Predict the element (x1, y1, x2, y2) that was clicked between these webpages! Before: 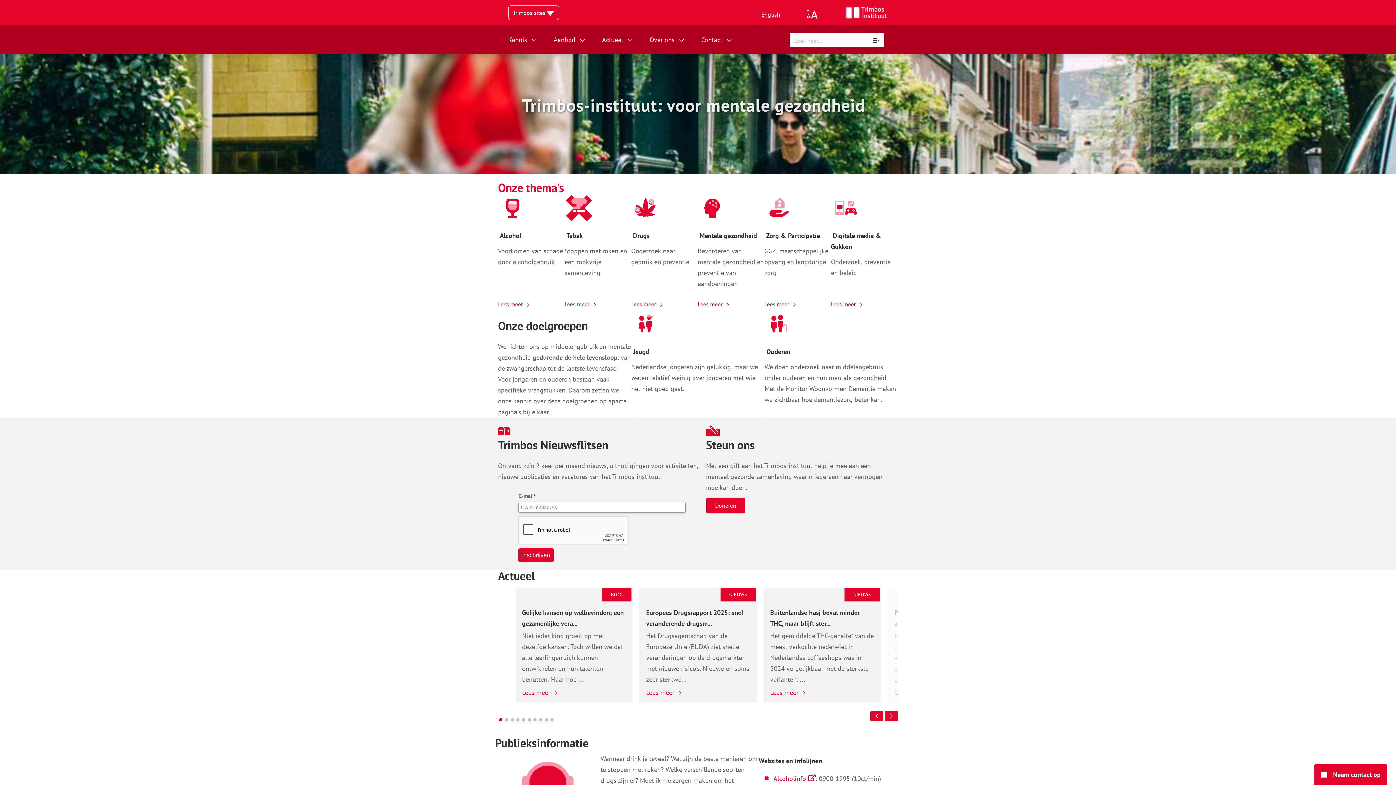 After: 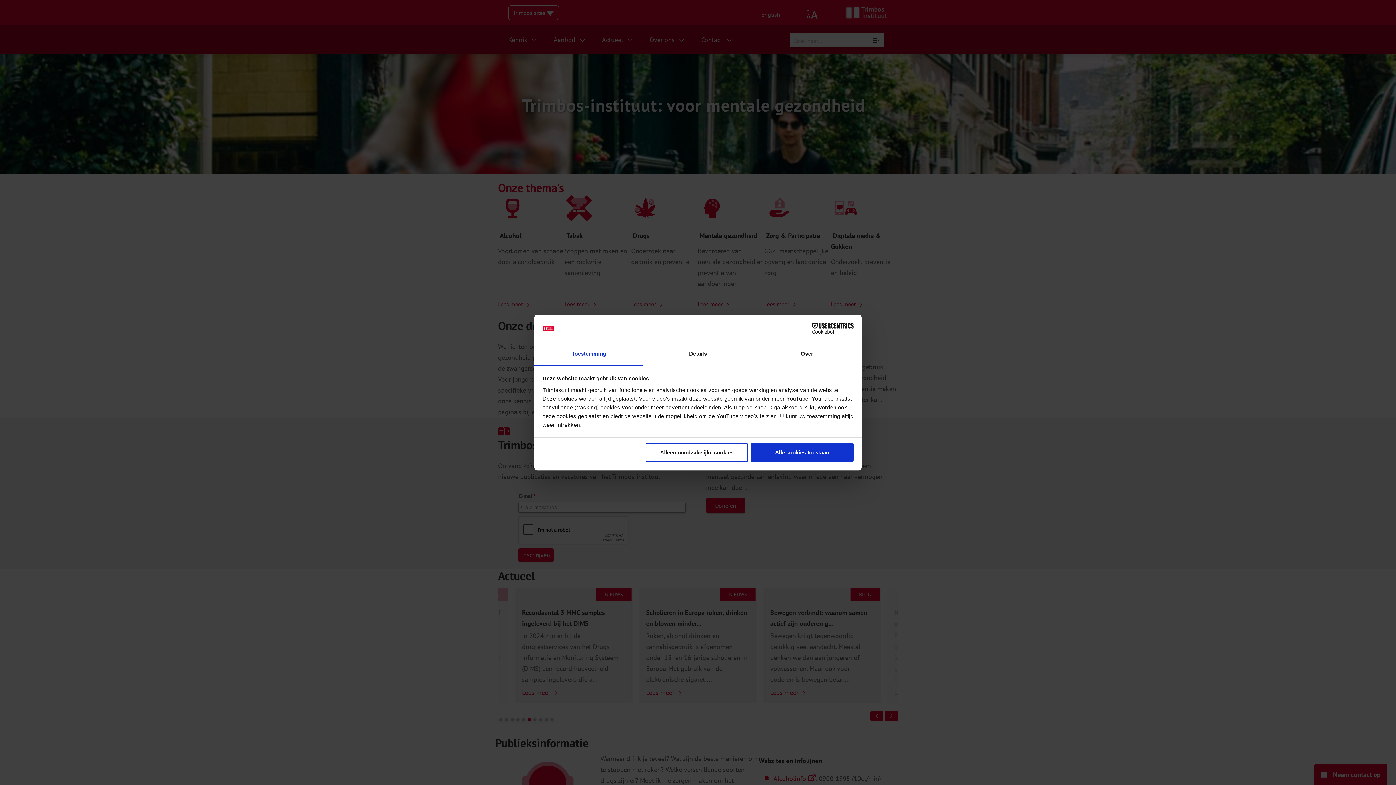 Action: bbox: (527, 718, 531, 721)